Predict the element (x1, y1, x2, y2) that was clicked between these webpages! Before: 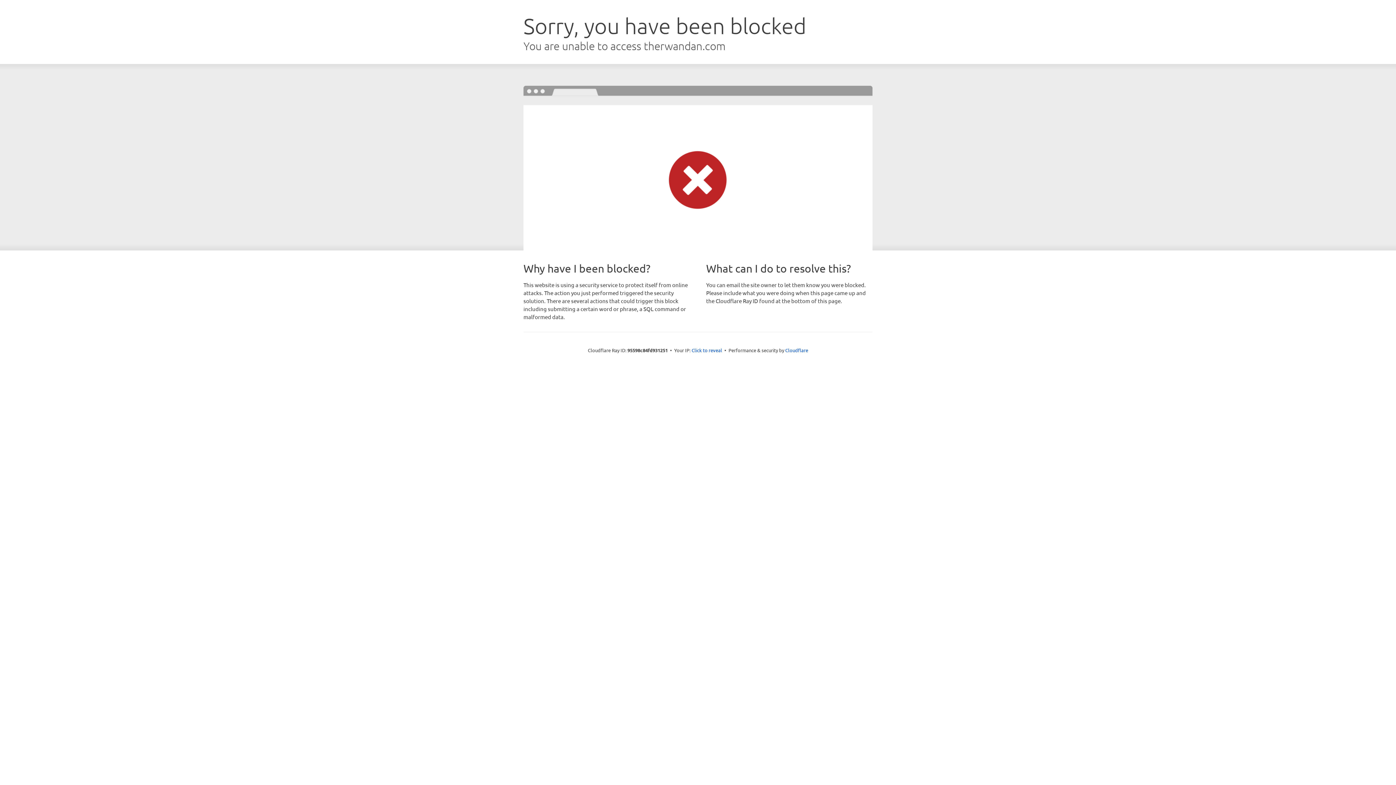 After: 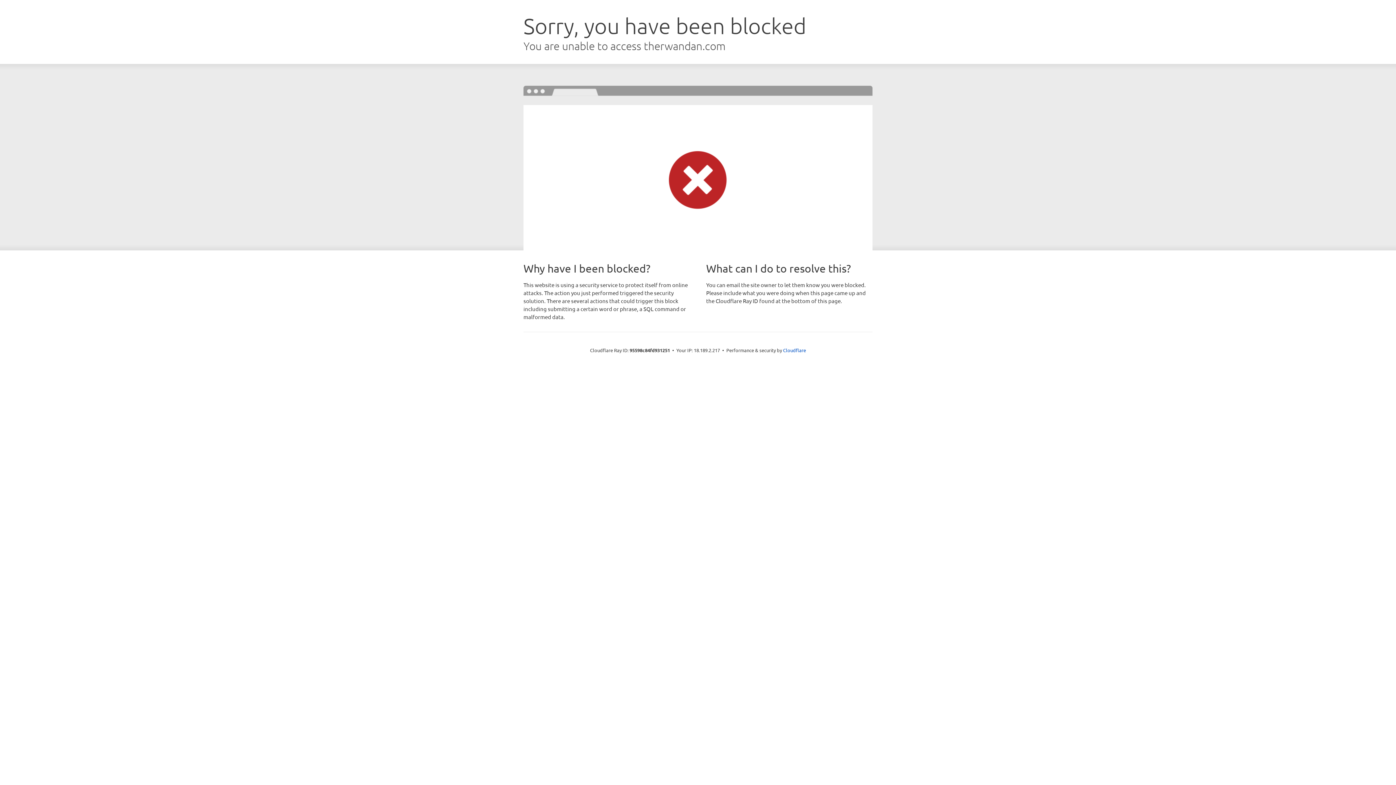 Action: label: Click to reveal bbox: (691, 346, 722, 353)